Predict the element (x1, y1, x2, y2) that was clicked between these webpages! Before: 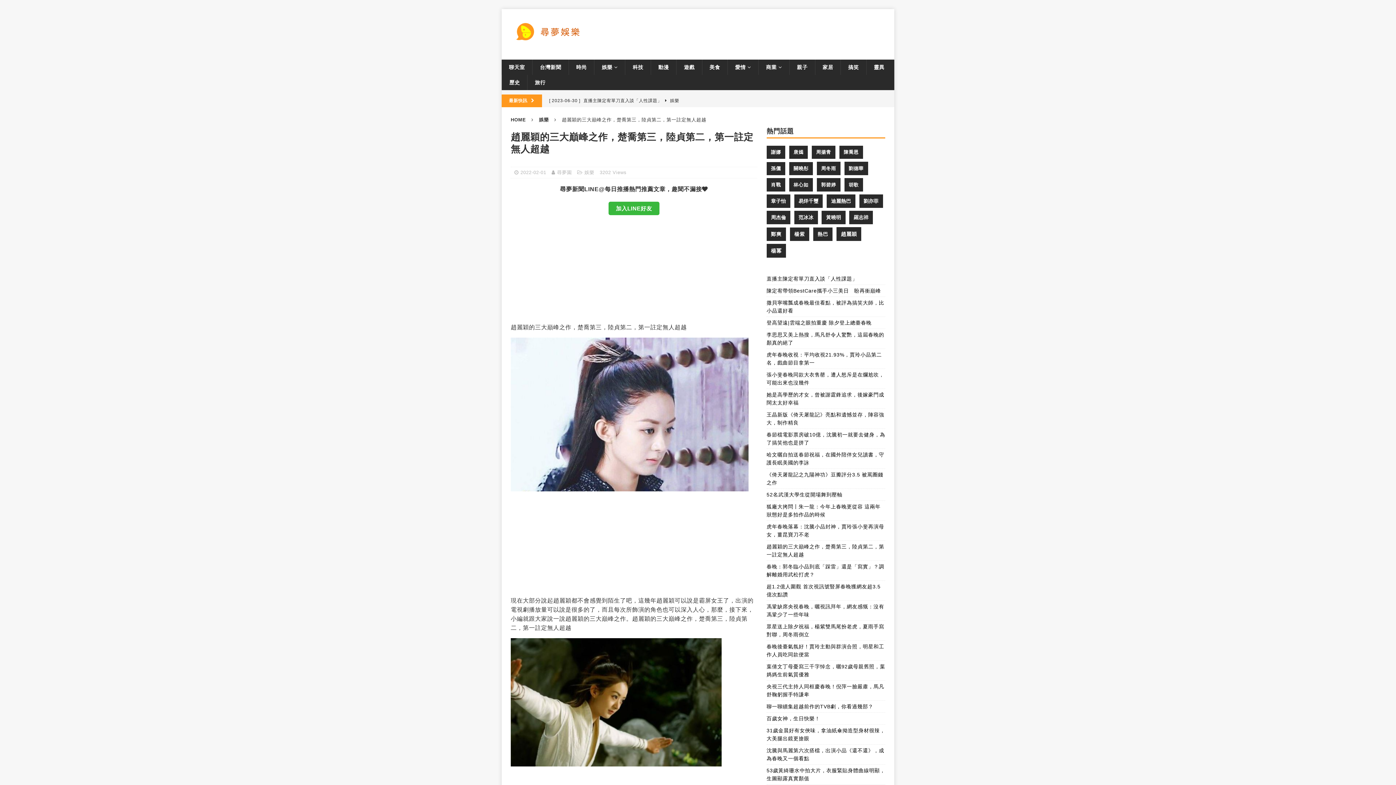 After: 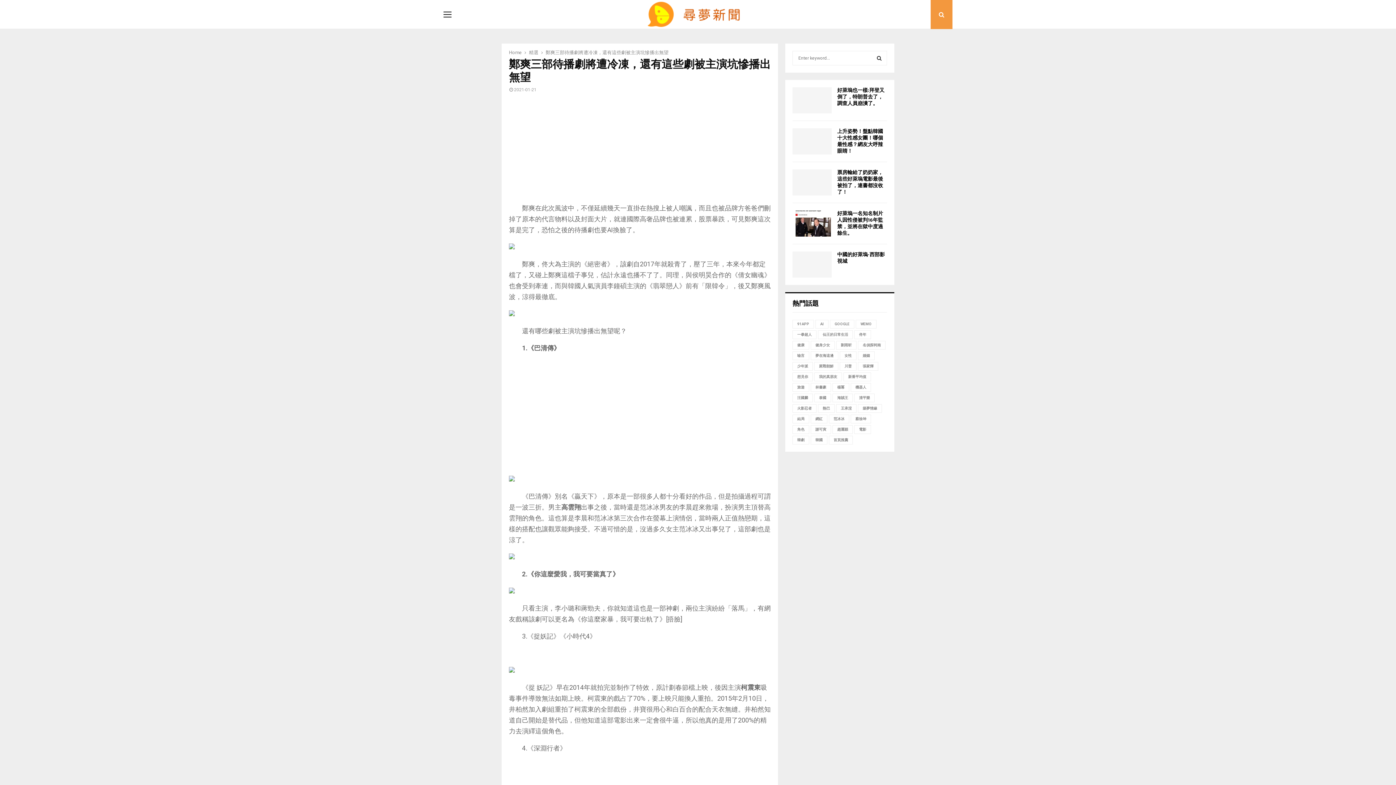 Action: label: 鄭爽 (2,579 個項目) bbox: (766, 231, 786, 244)